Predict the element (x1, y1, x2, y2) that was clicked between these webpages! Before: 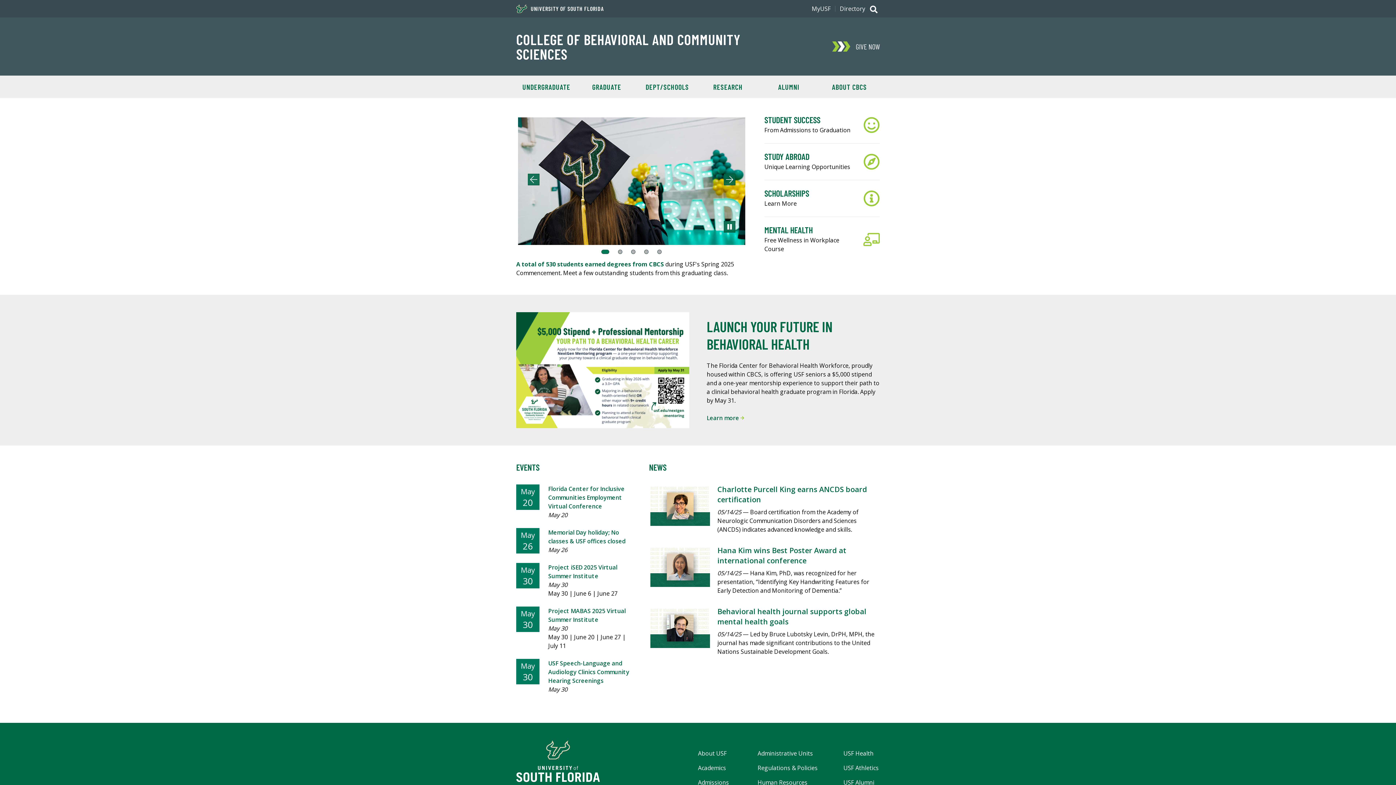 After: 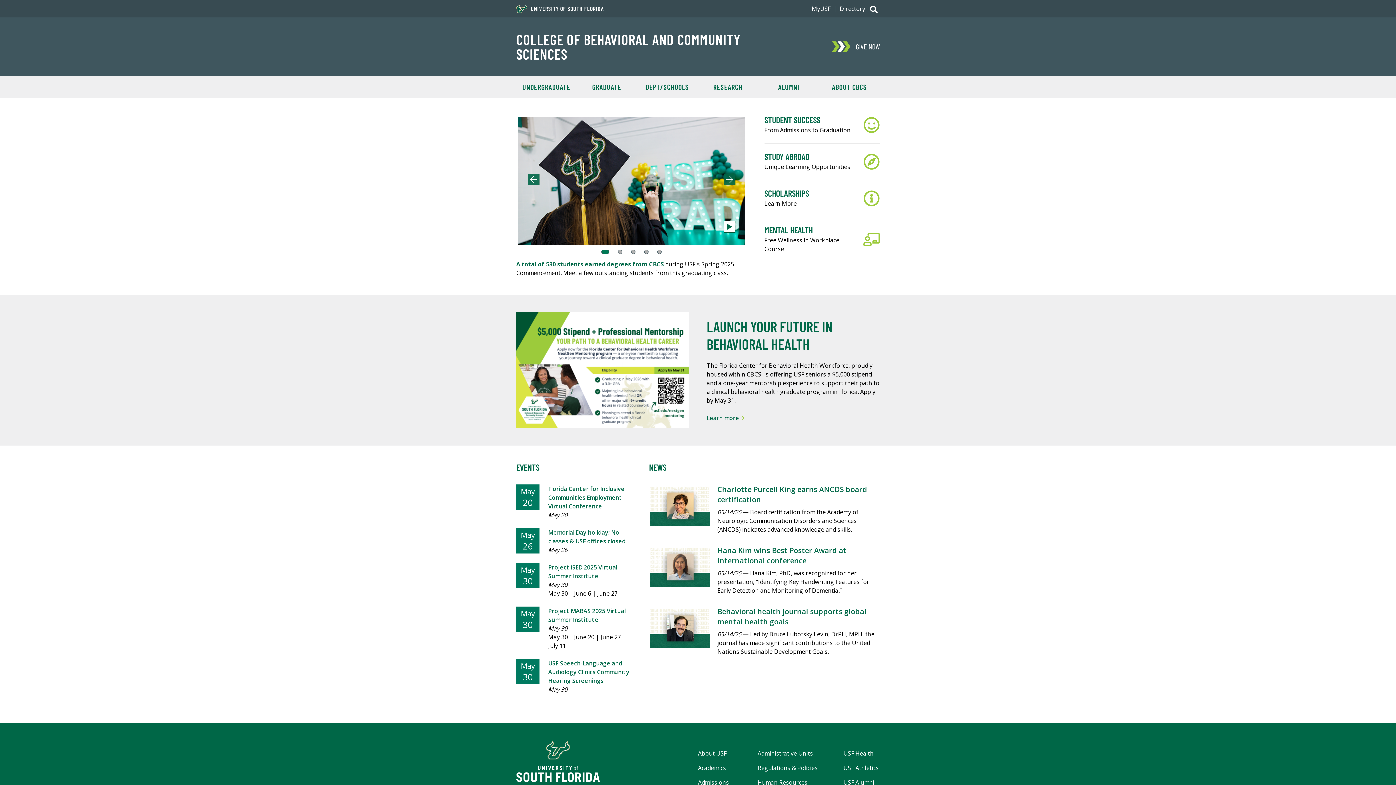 Action: bbox: (723, 221, 735, 232)